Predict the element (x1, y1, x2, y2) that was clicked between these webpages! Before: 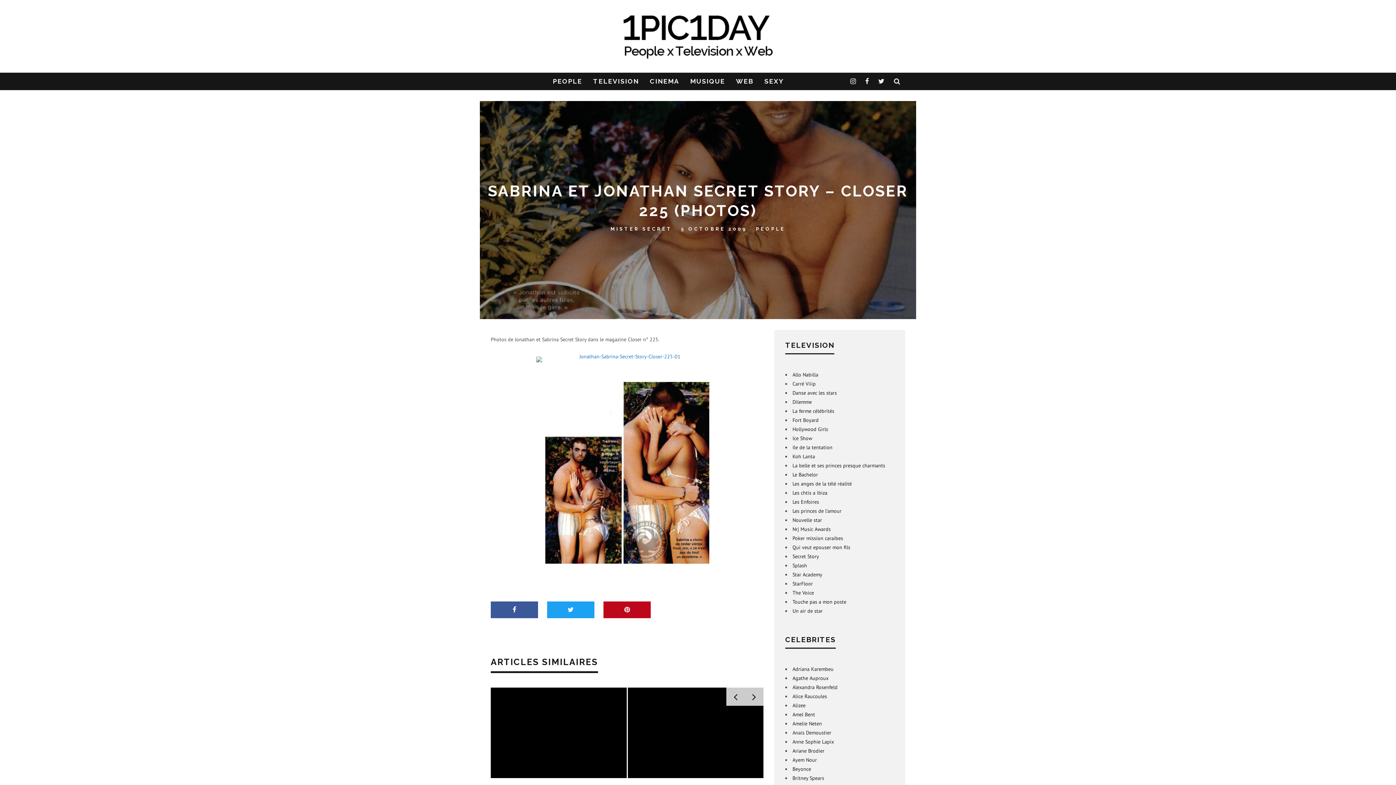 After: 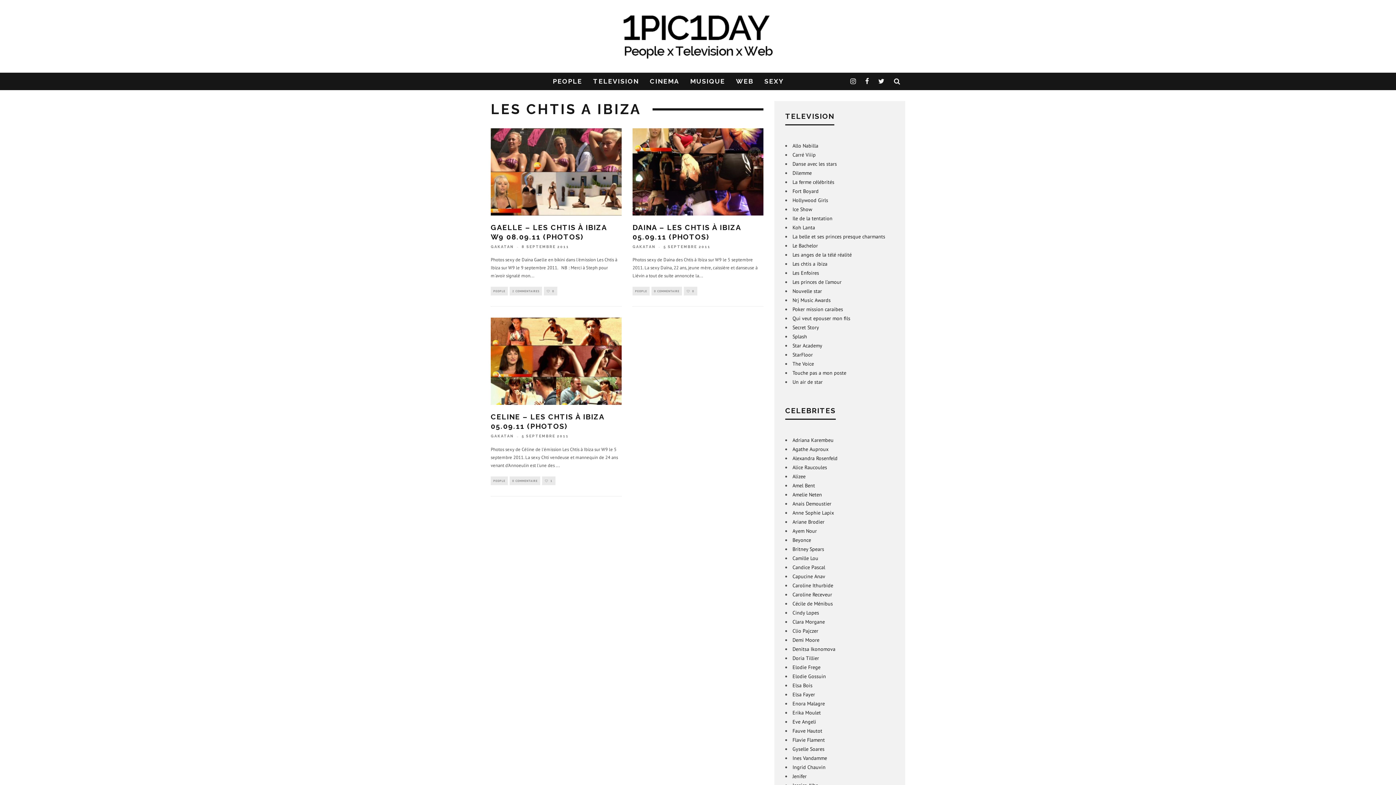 Action: label: Les chtis a ibiza bbox: (792, 489, 827, 496)